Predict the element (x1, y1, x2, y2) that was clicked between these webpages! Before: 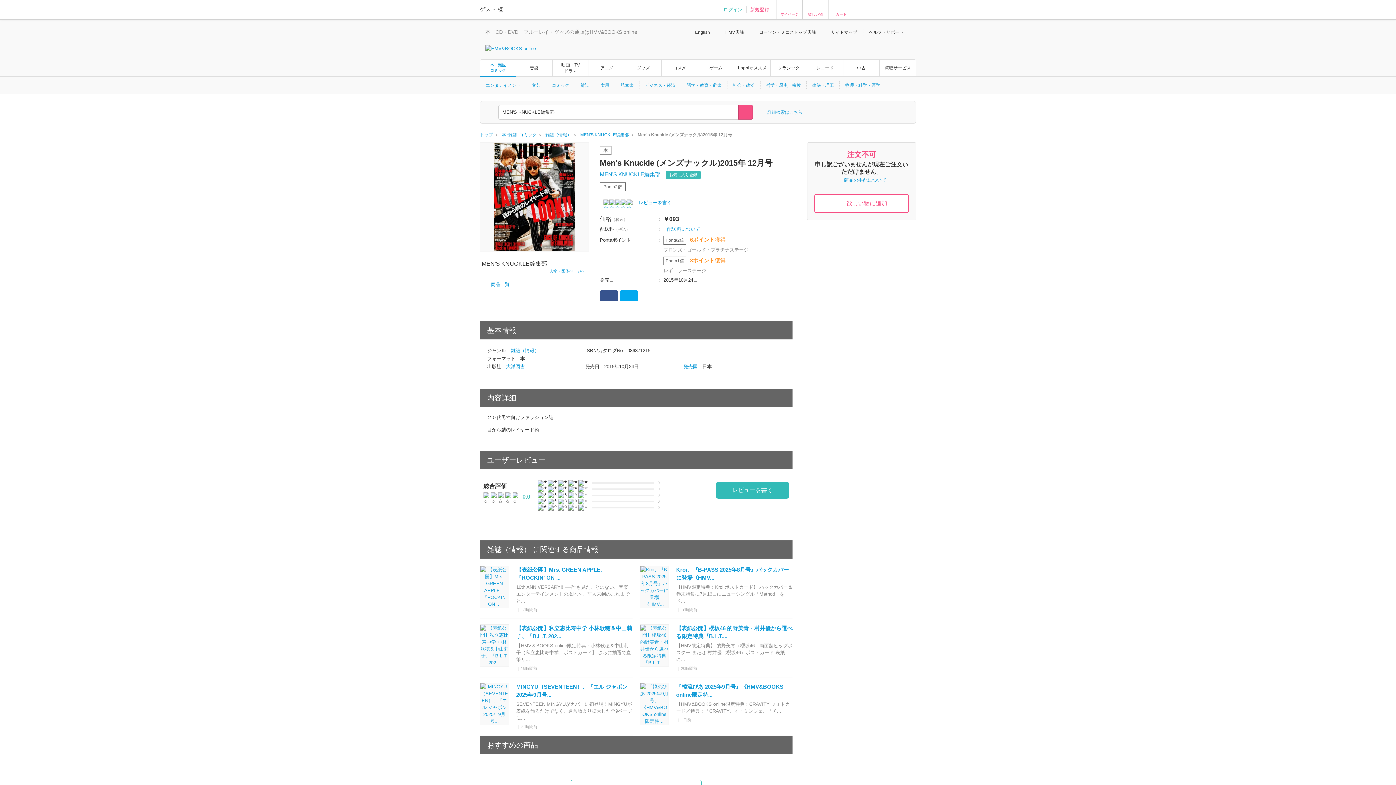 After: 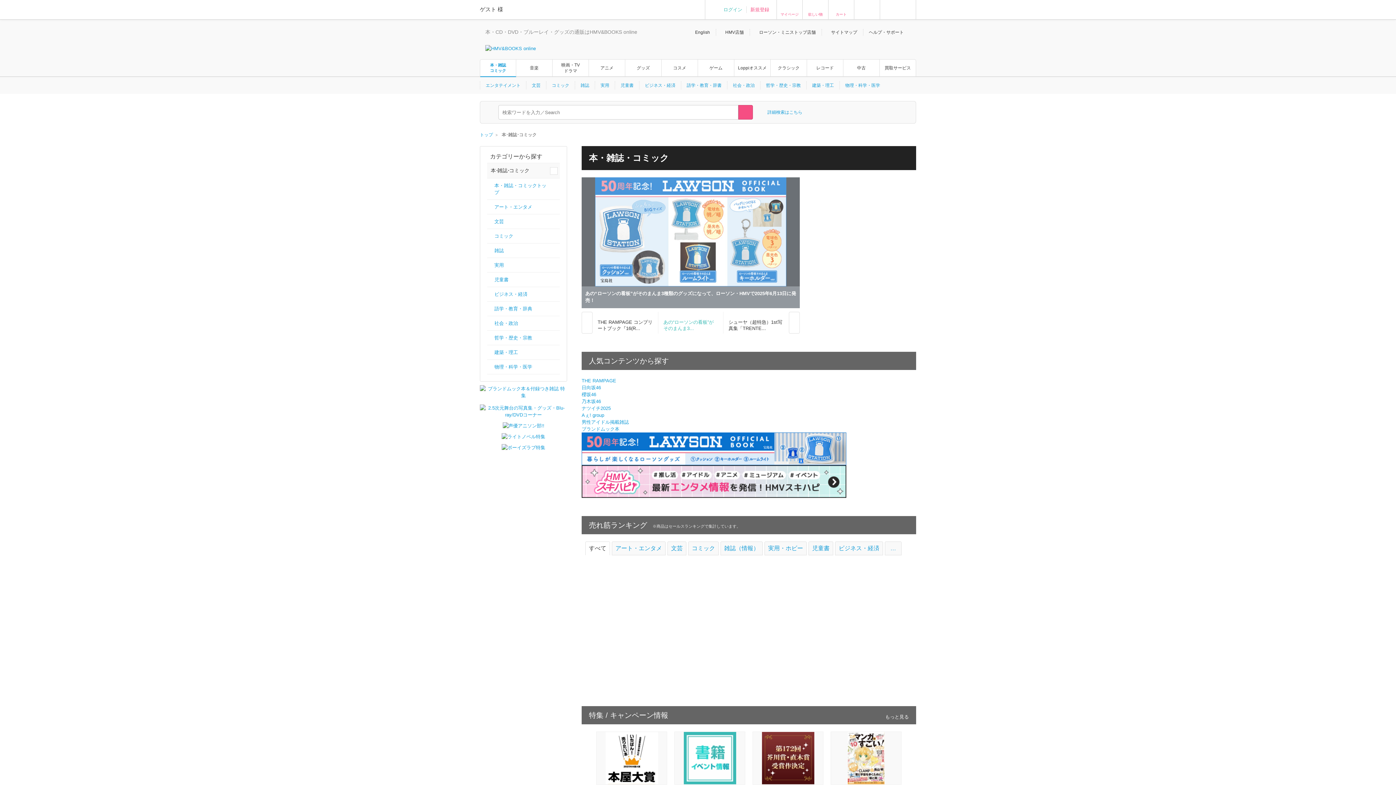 Action: bbox: (480, 52, 516, 83) label: 本・雑誌
コミック